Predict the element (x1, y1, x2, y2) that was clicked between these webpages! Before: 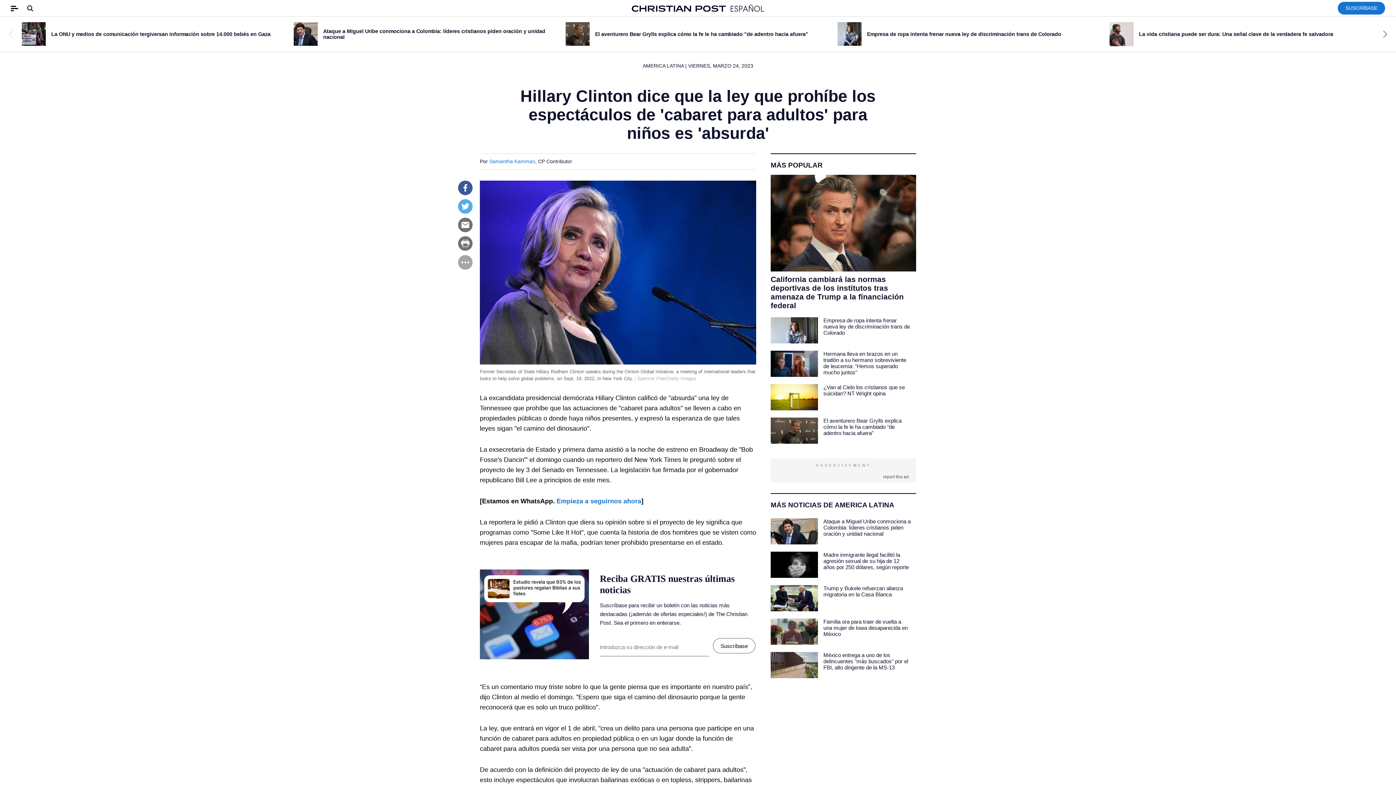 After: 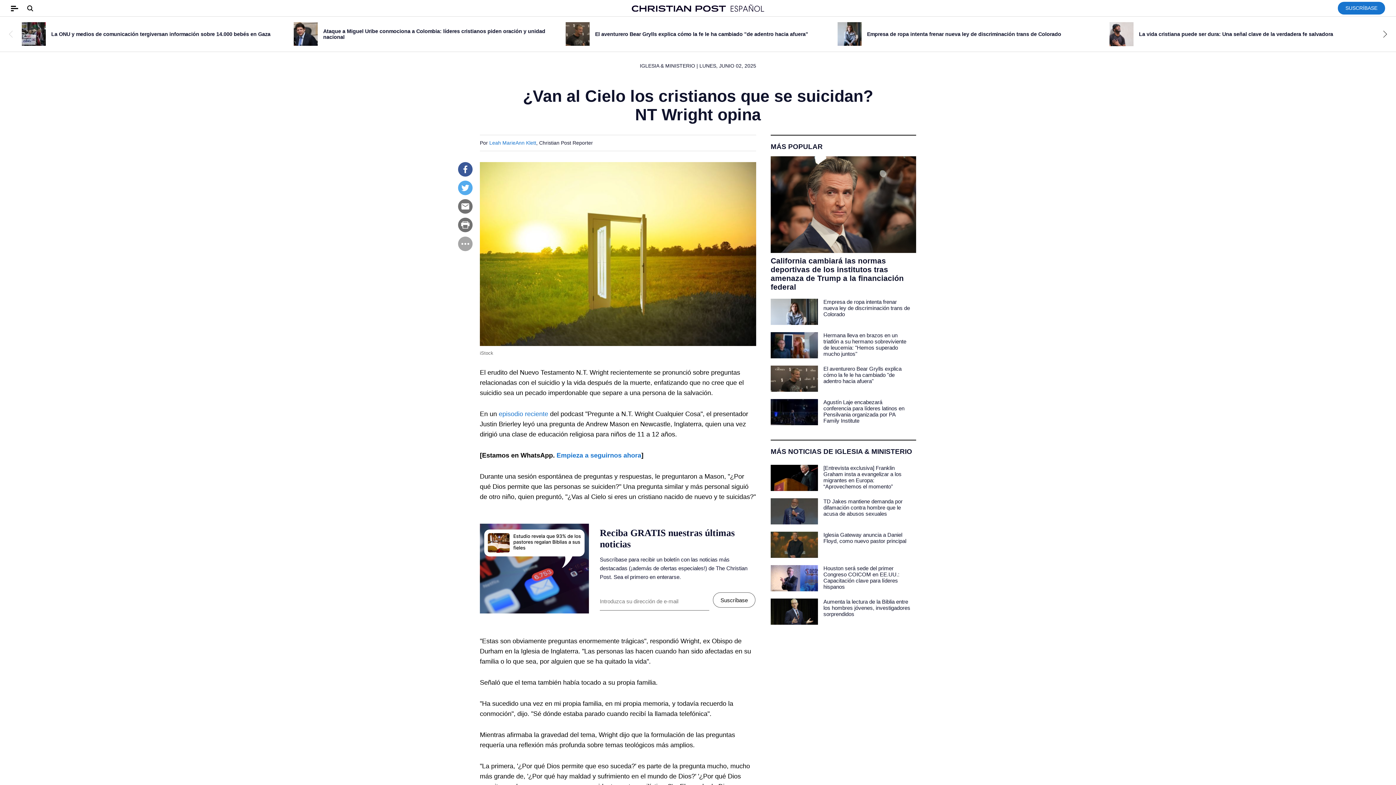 Action: bbox: (770, 441, 818, 467)